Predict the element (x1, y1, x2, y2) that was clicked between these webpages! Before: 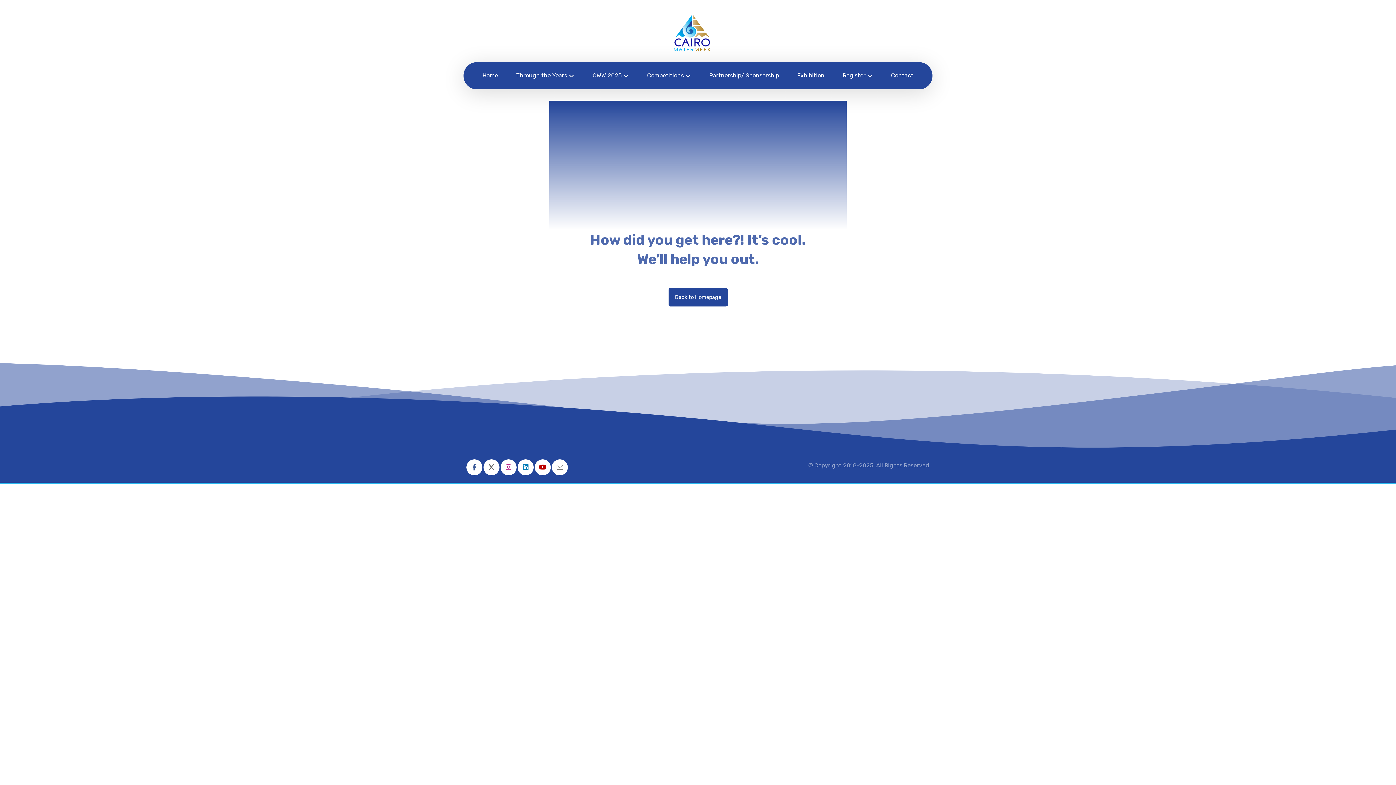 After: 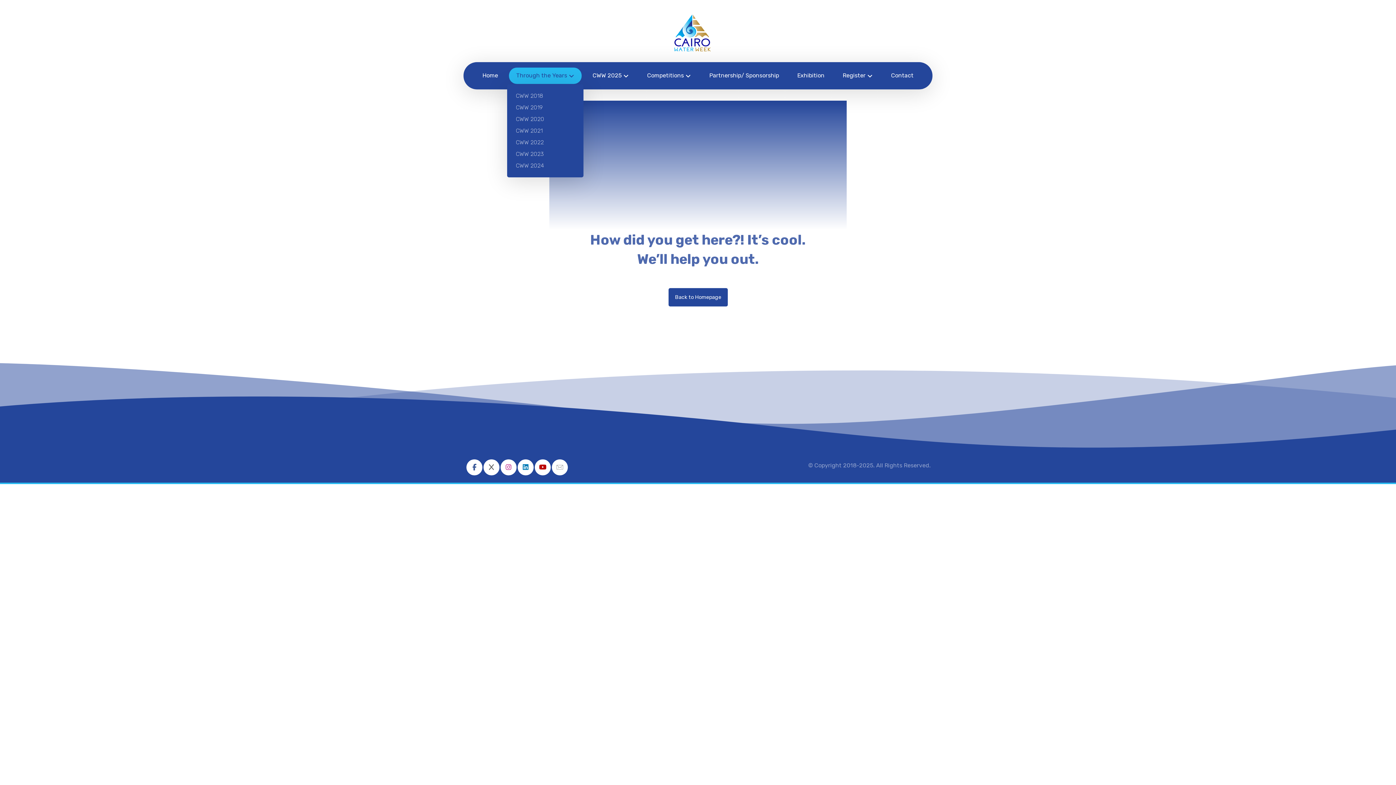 Action: label: Through the Years bbox: (509, 67, 581, 84)